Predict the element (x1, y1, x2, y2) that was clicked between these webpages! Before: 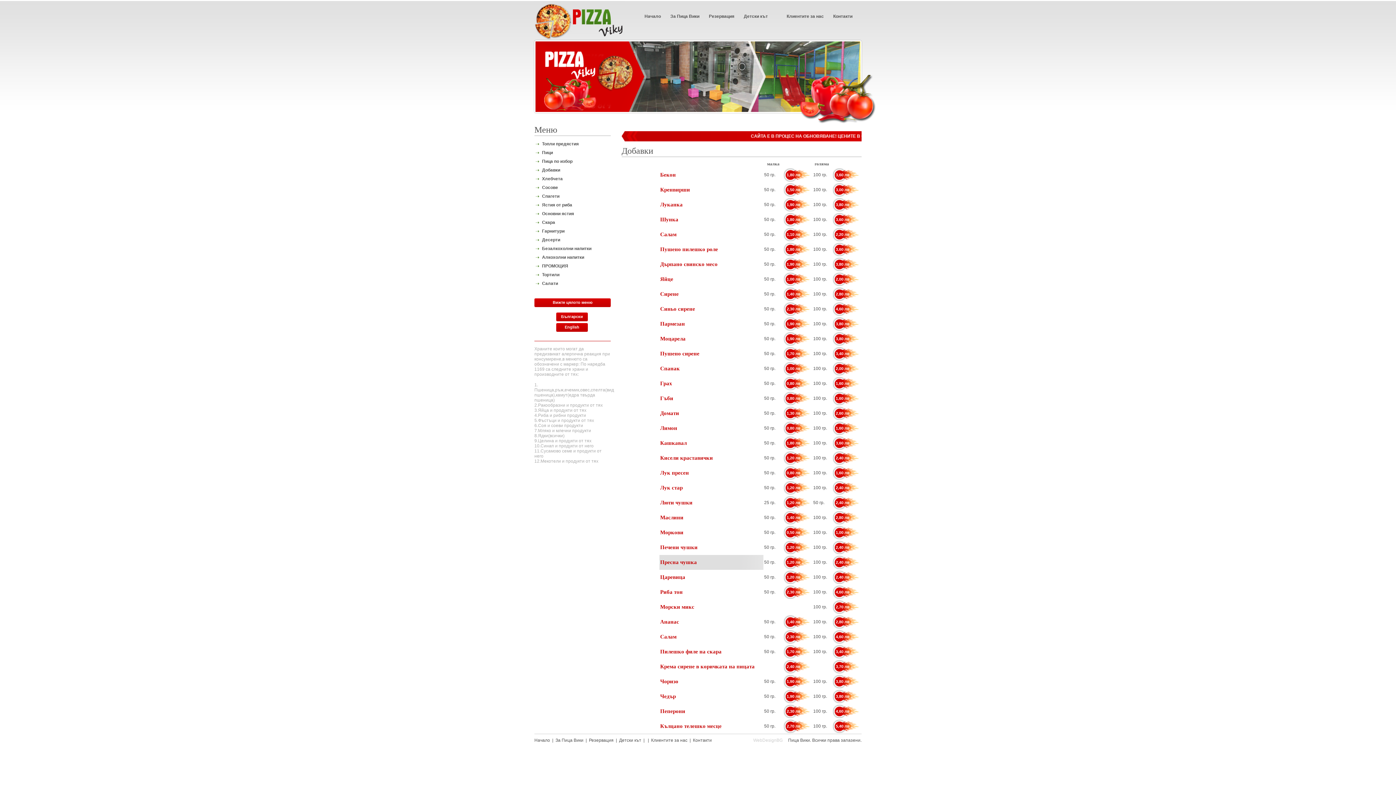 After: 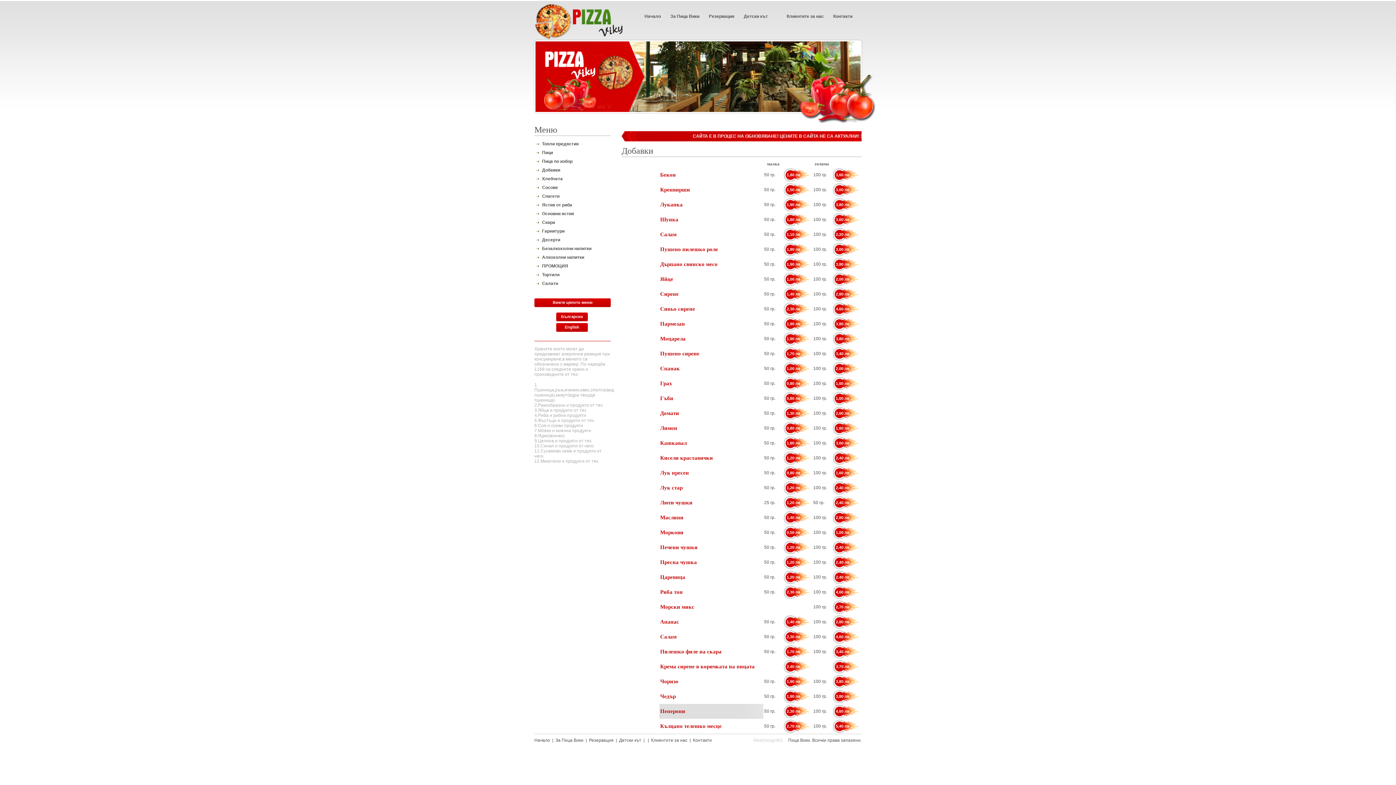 Action: label: Пеперони bbox: (660, 708, 685, 714)